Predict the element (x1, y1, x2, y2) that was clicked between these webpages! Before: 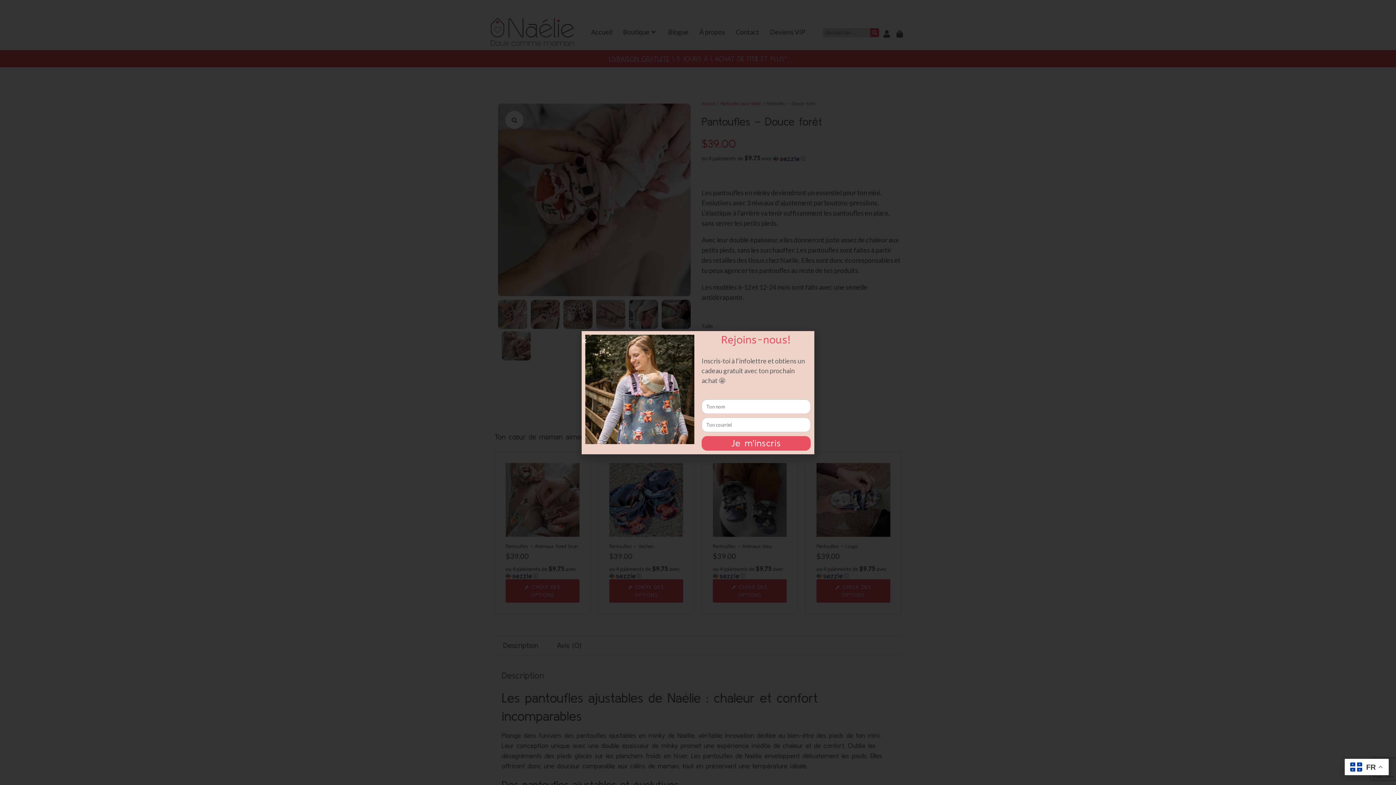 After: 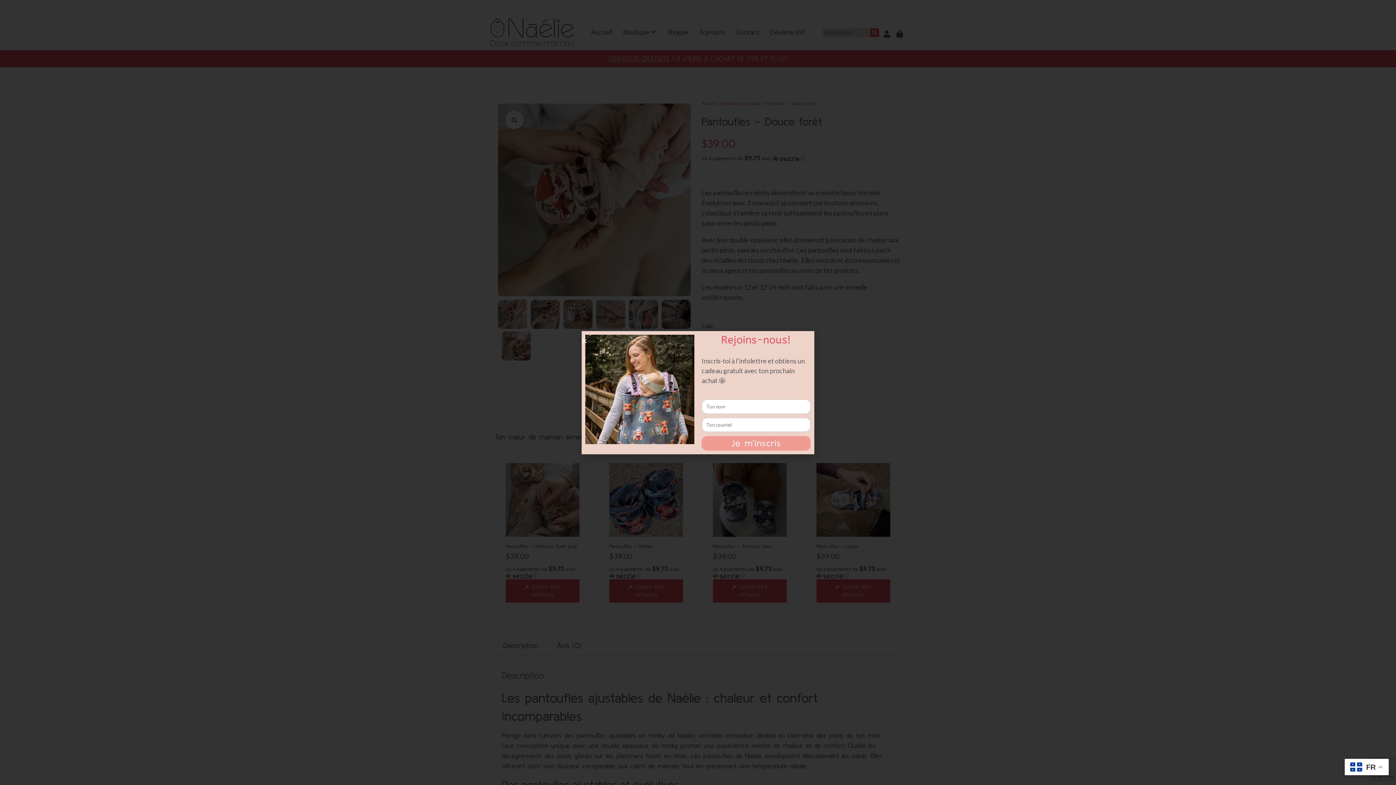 Action: label: Je m'inscris bbox: (701, 436, 810, 450)